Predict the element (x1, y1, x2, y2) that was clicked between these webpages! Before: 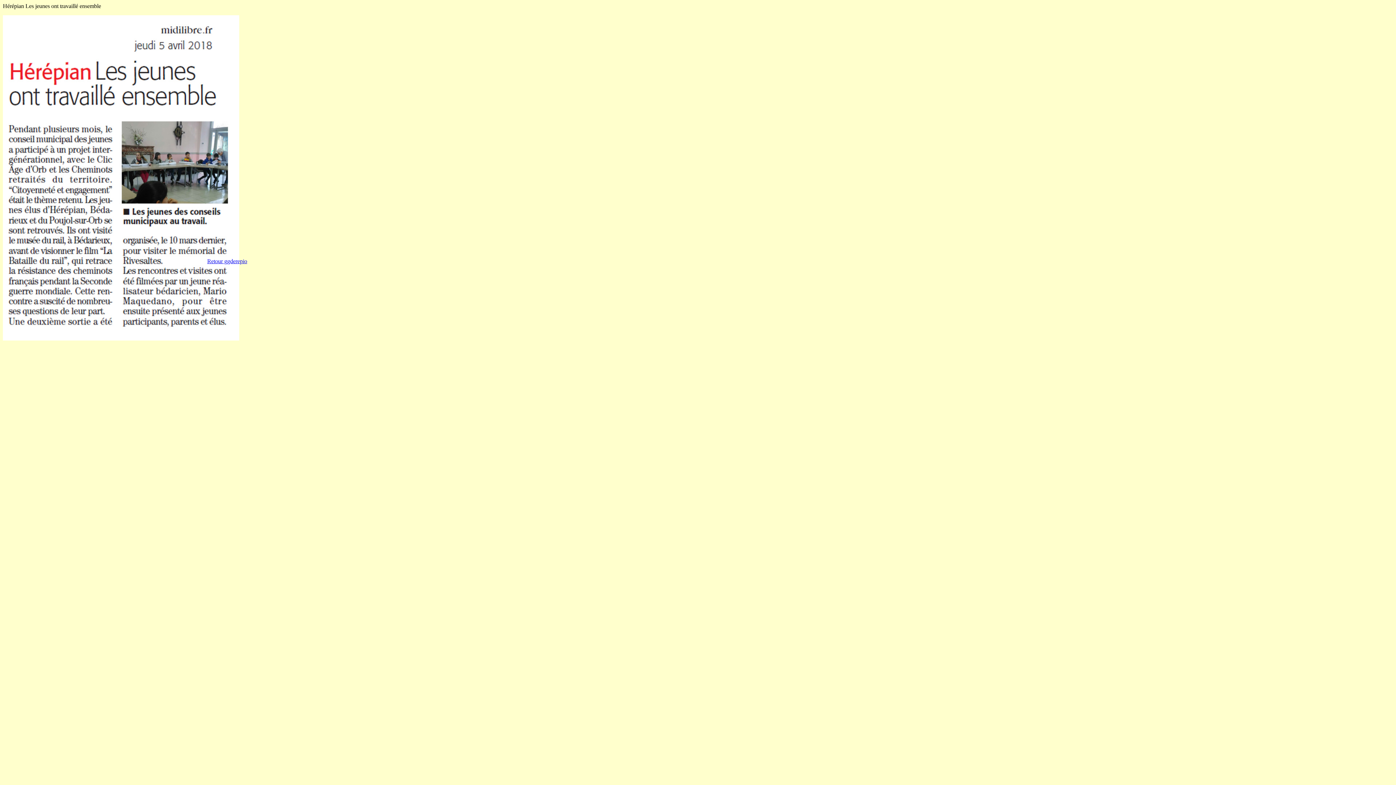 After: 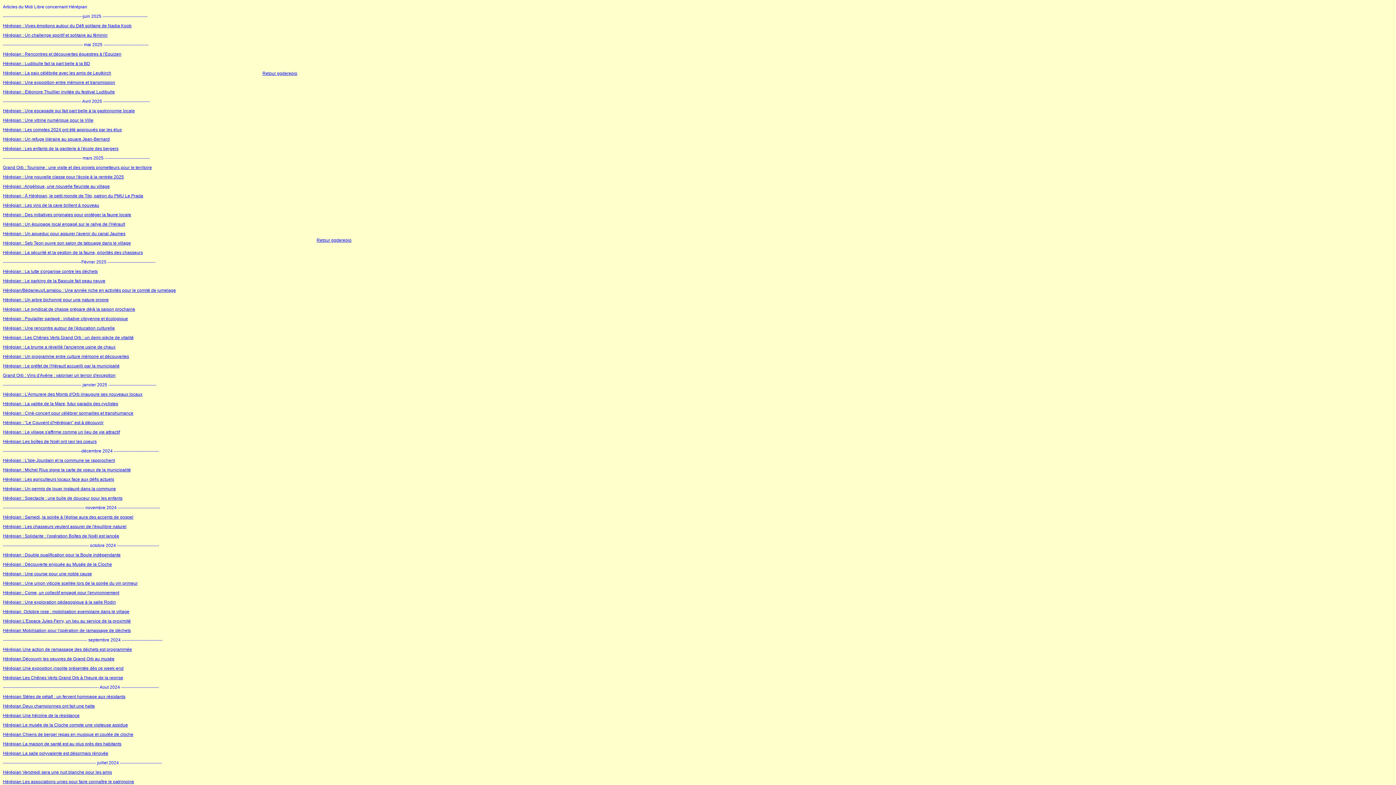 Action: label: Retour ggderepio bbox: (207, 258, 247, 264)